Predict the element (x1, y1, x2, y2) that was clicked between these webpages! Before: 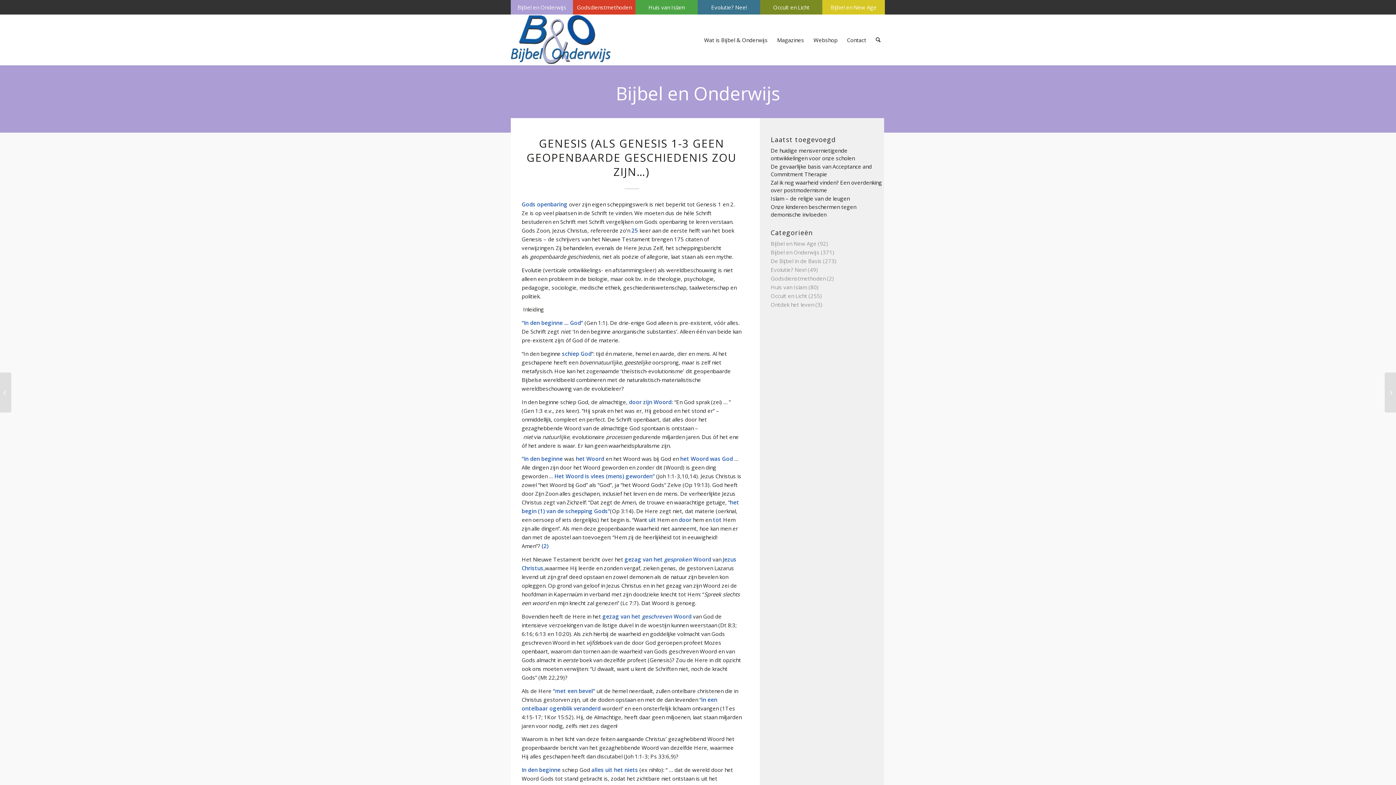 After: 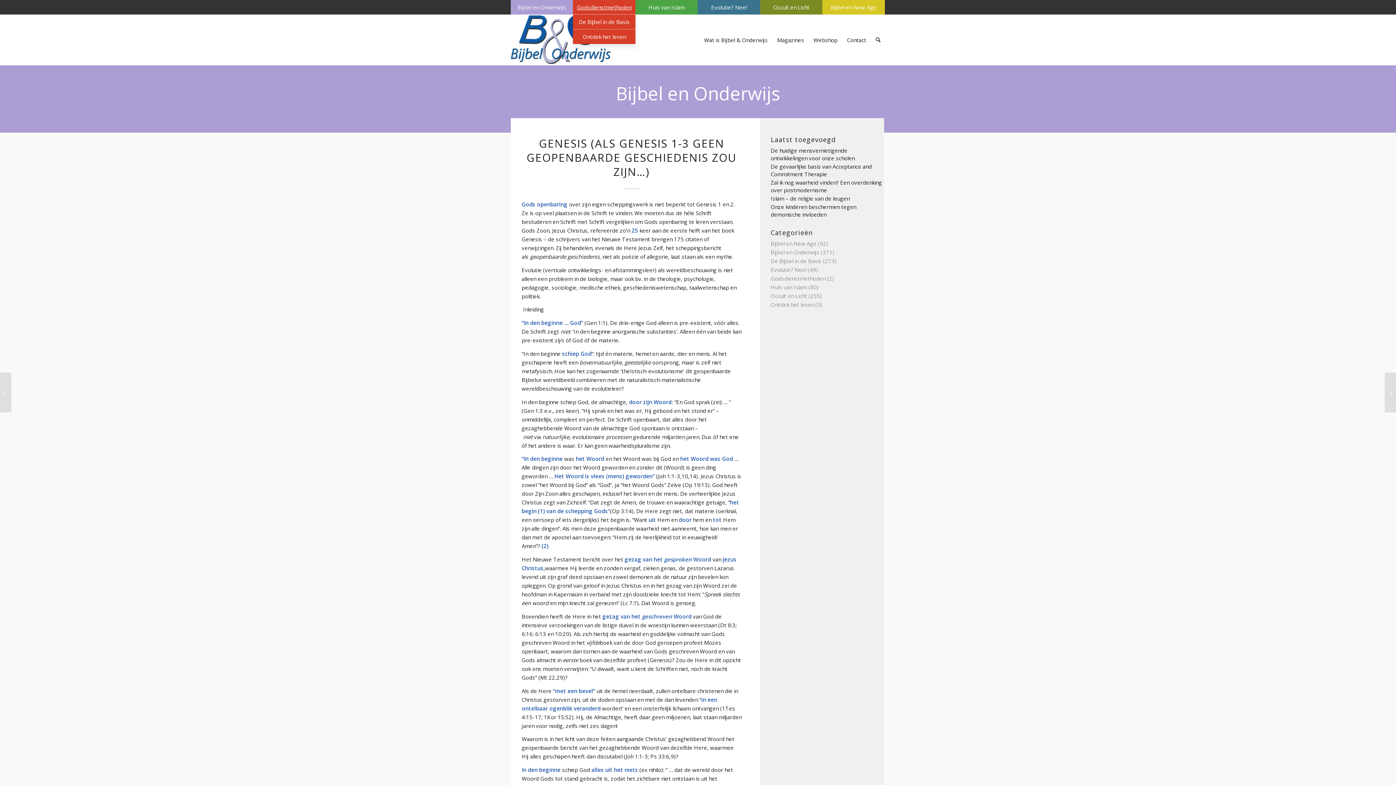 Action: label: Godsdienstmethoden bbox: (573, 0, 635, 14)